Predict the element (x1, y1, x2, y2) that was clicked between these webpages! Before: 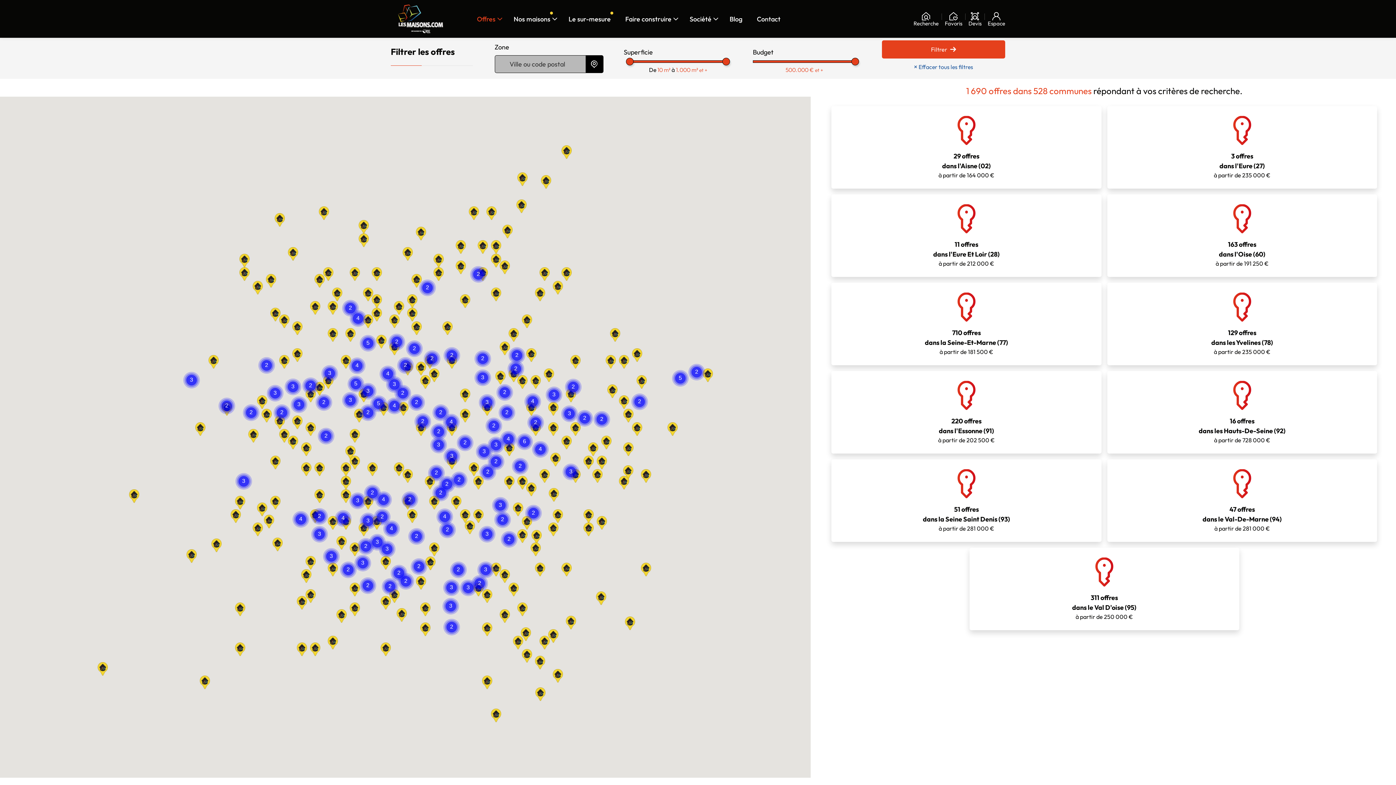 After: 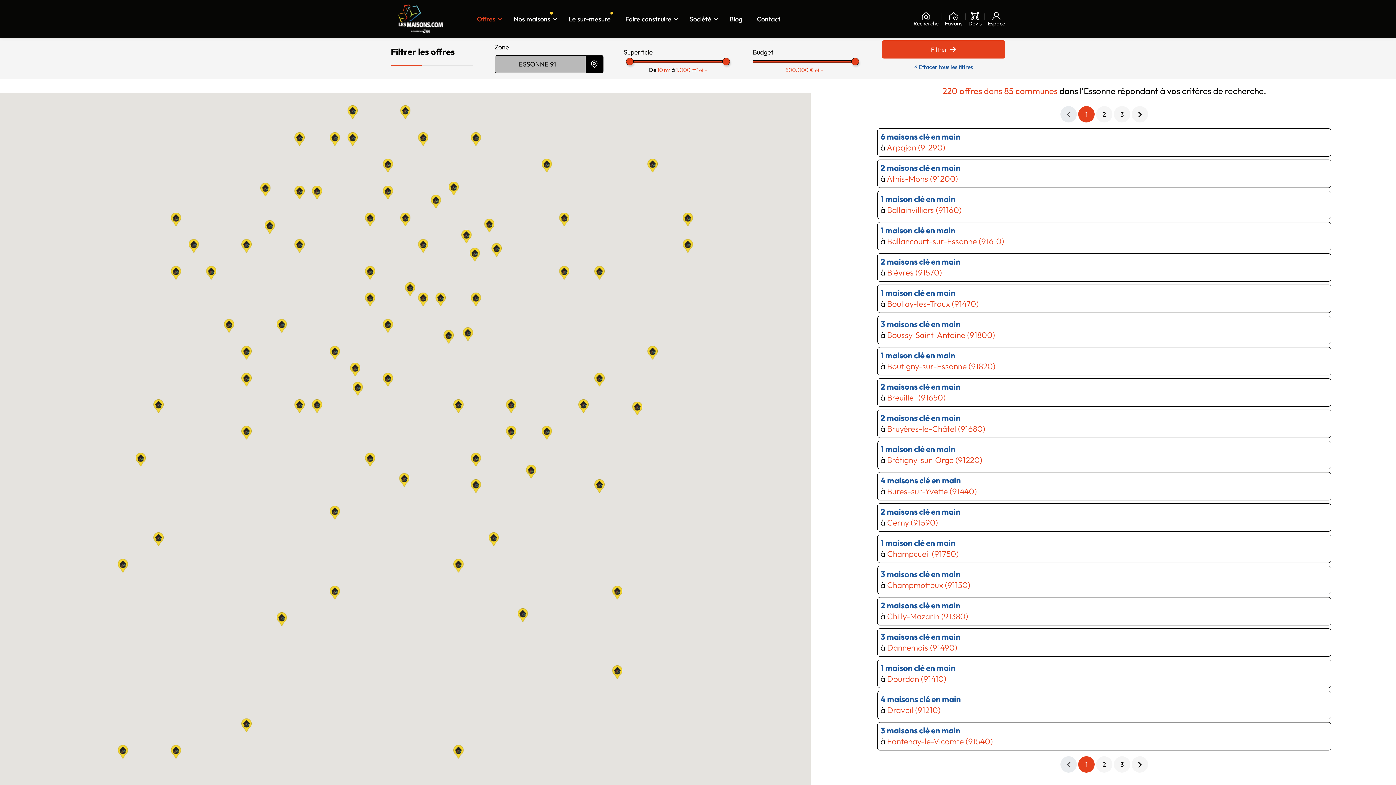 Action: bbox: (831, 516, 1101, 598) label: 220 offres
dans l'Essonne (91)
à partir de 202 500 €